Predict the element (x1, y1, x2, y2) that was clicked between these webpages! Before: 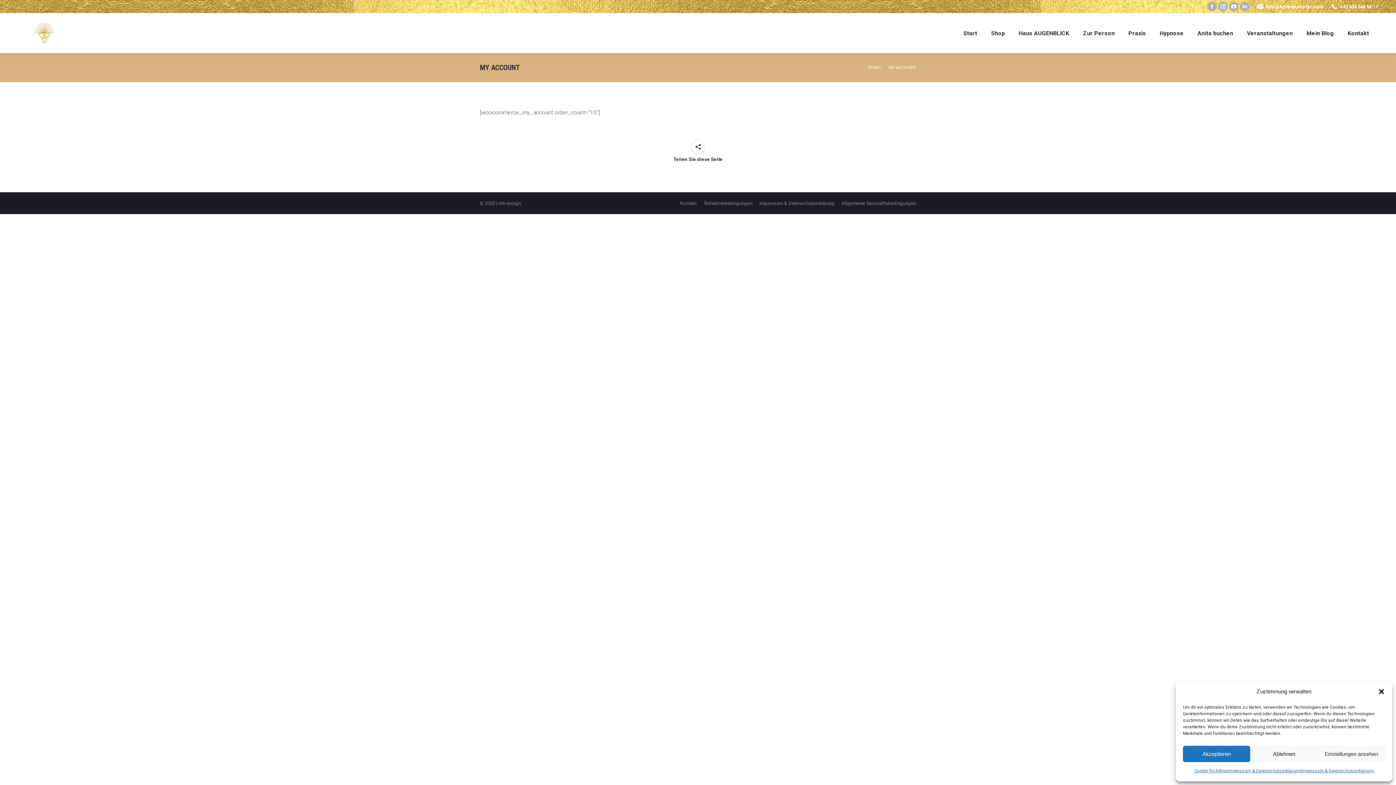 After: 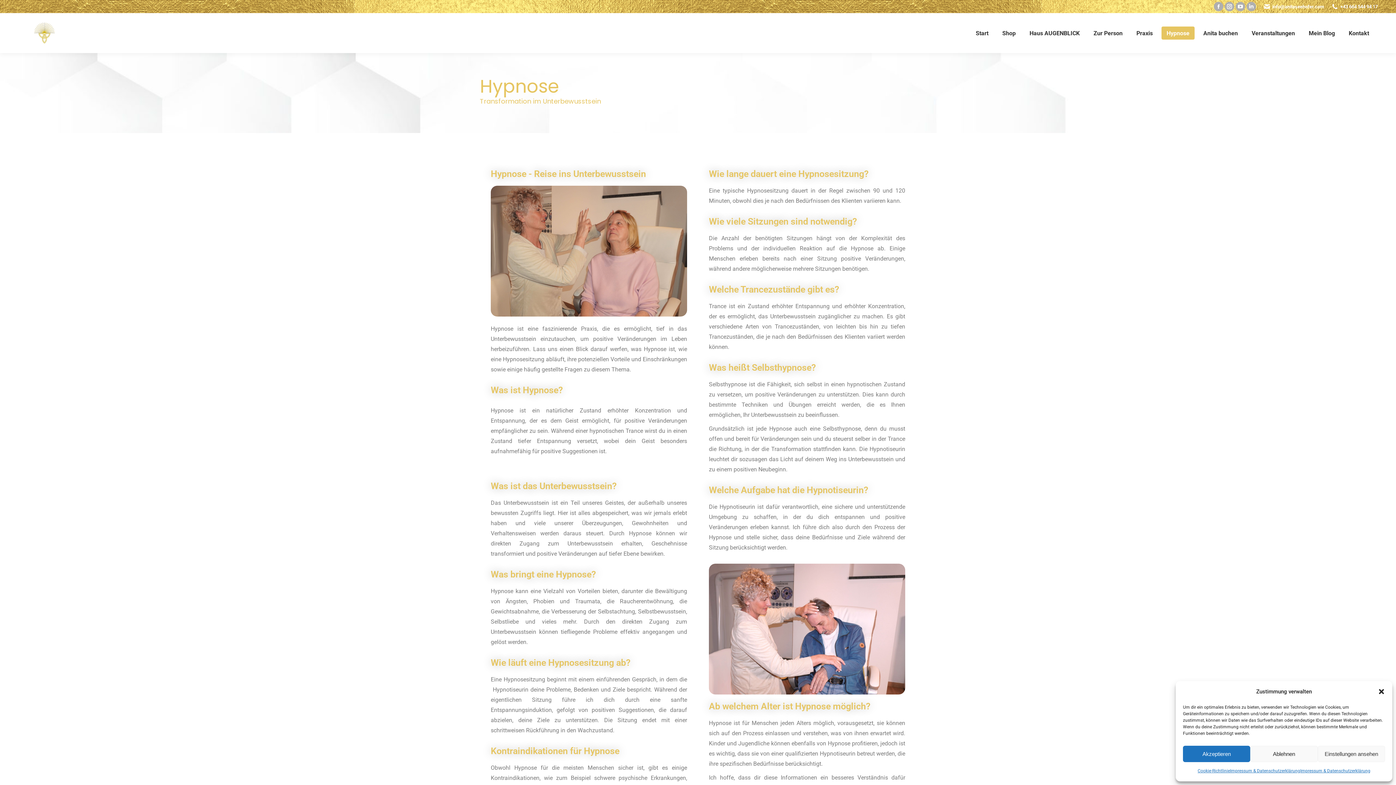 Action: bbox: (1154, 26, 1189, 39) label: Hypnose